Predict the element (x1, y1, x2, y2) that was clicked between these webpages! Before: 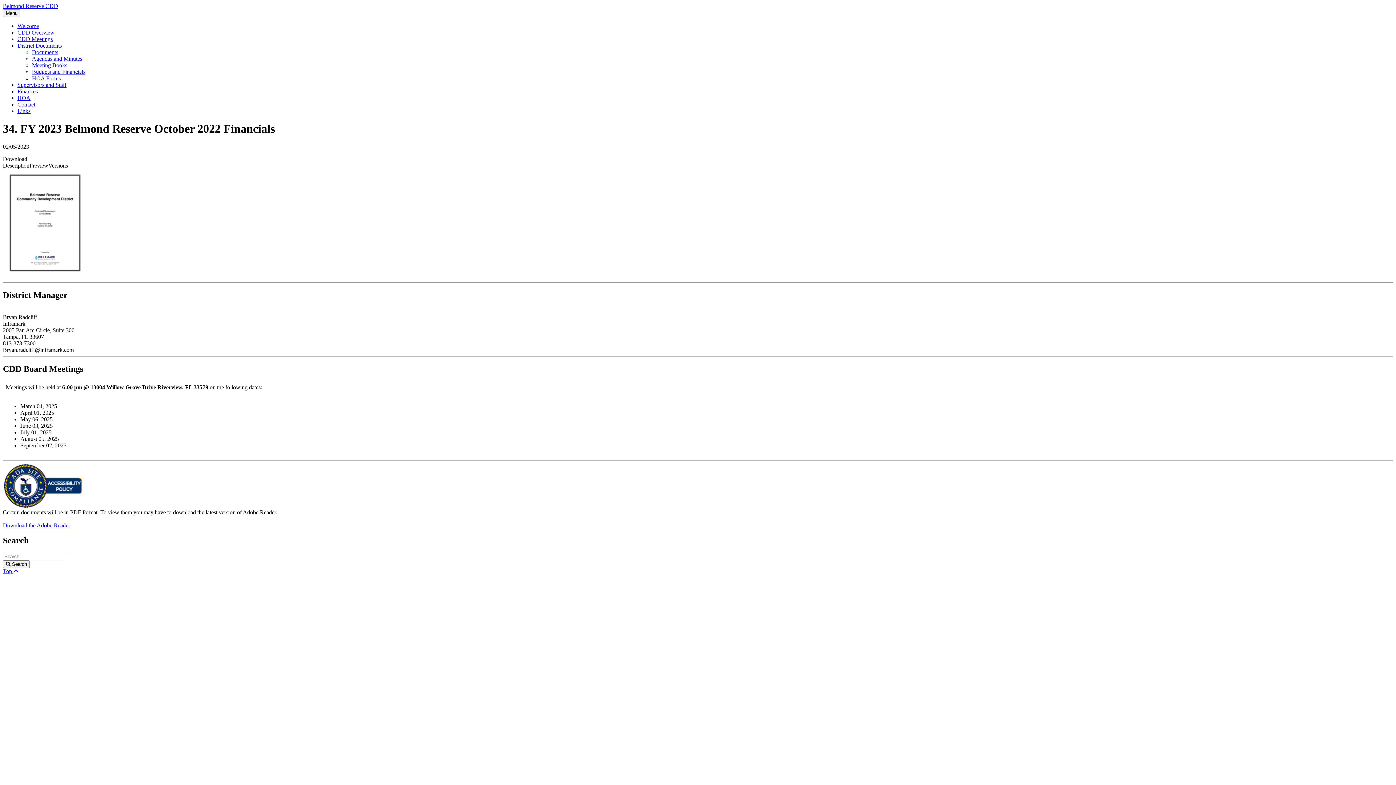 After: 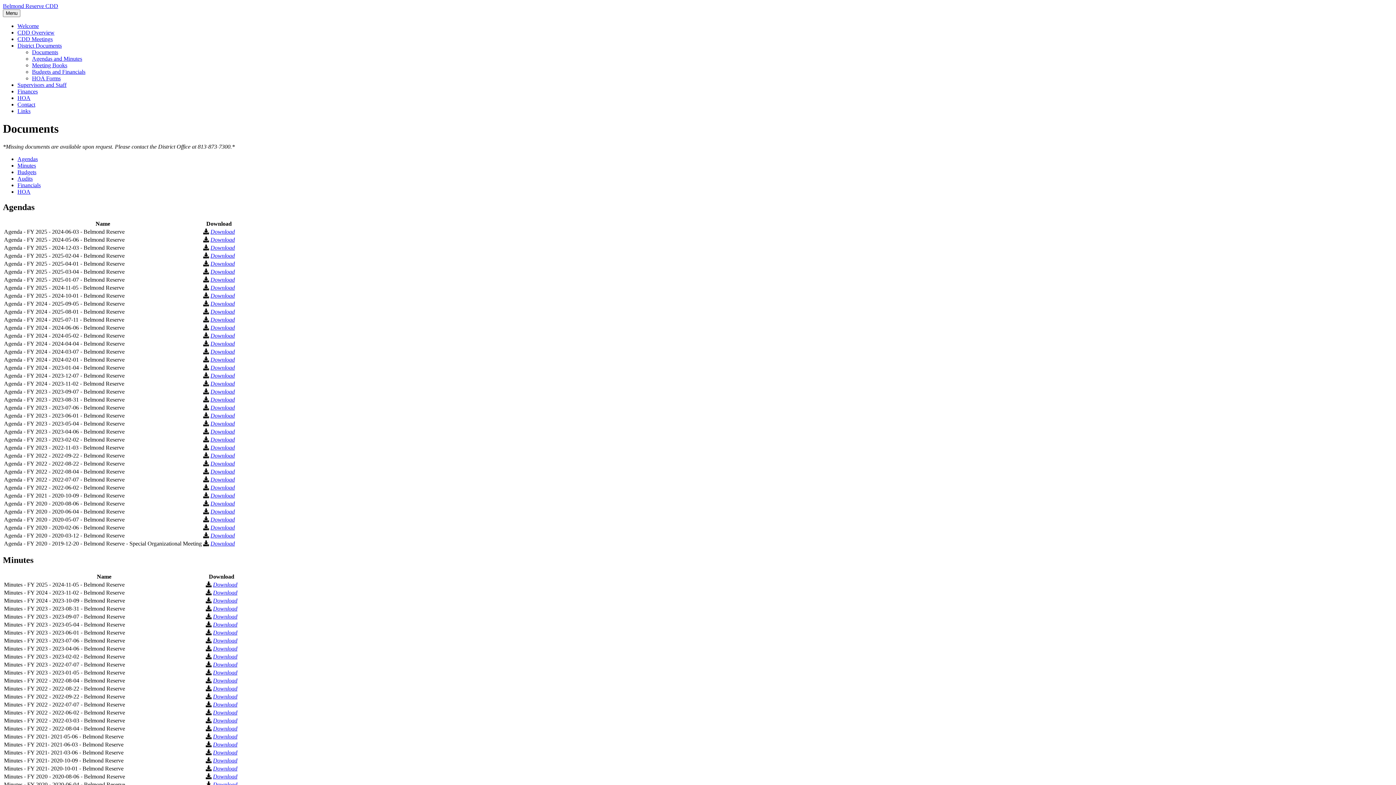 Action: bbox: (32, 49, 58, 55) label: Documents